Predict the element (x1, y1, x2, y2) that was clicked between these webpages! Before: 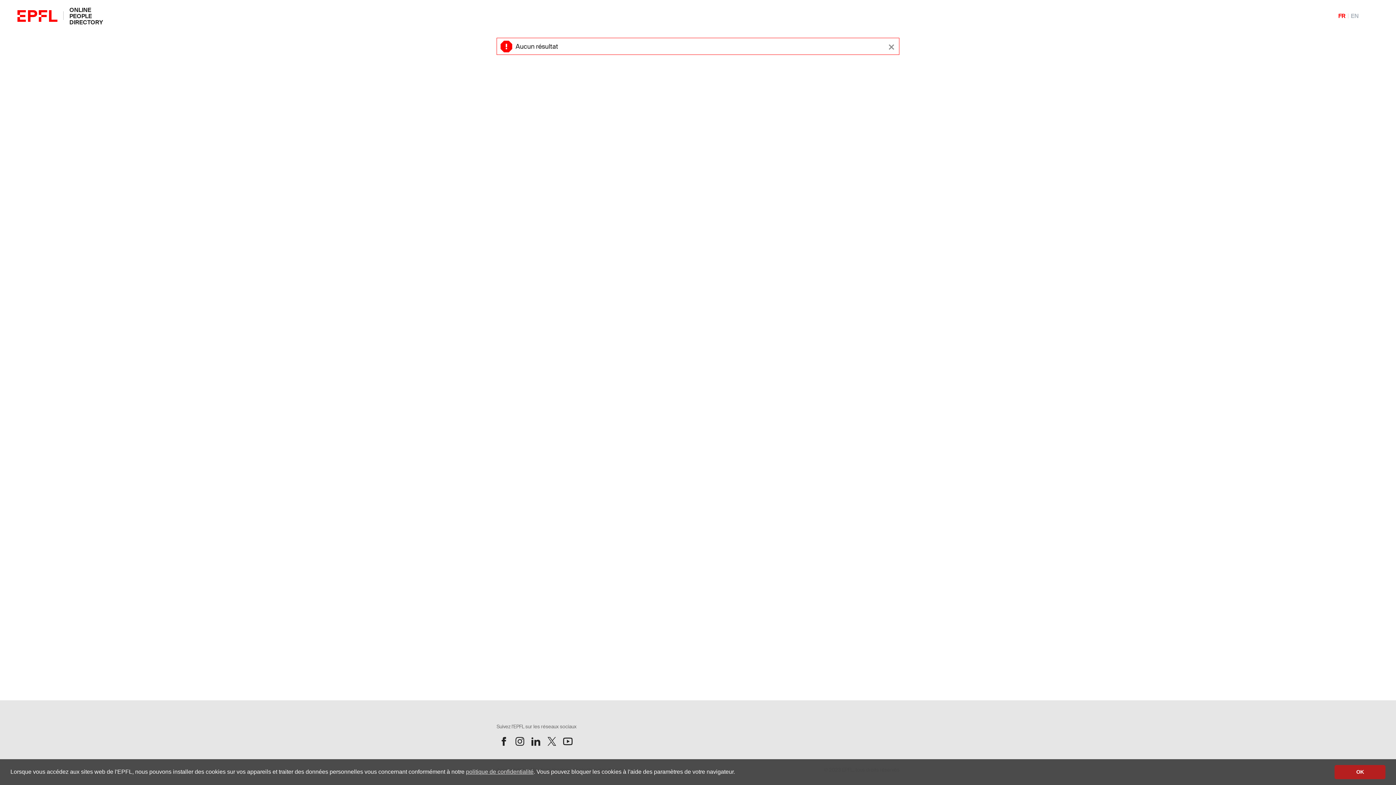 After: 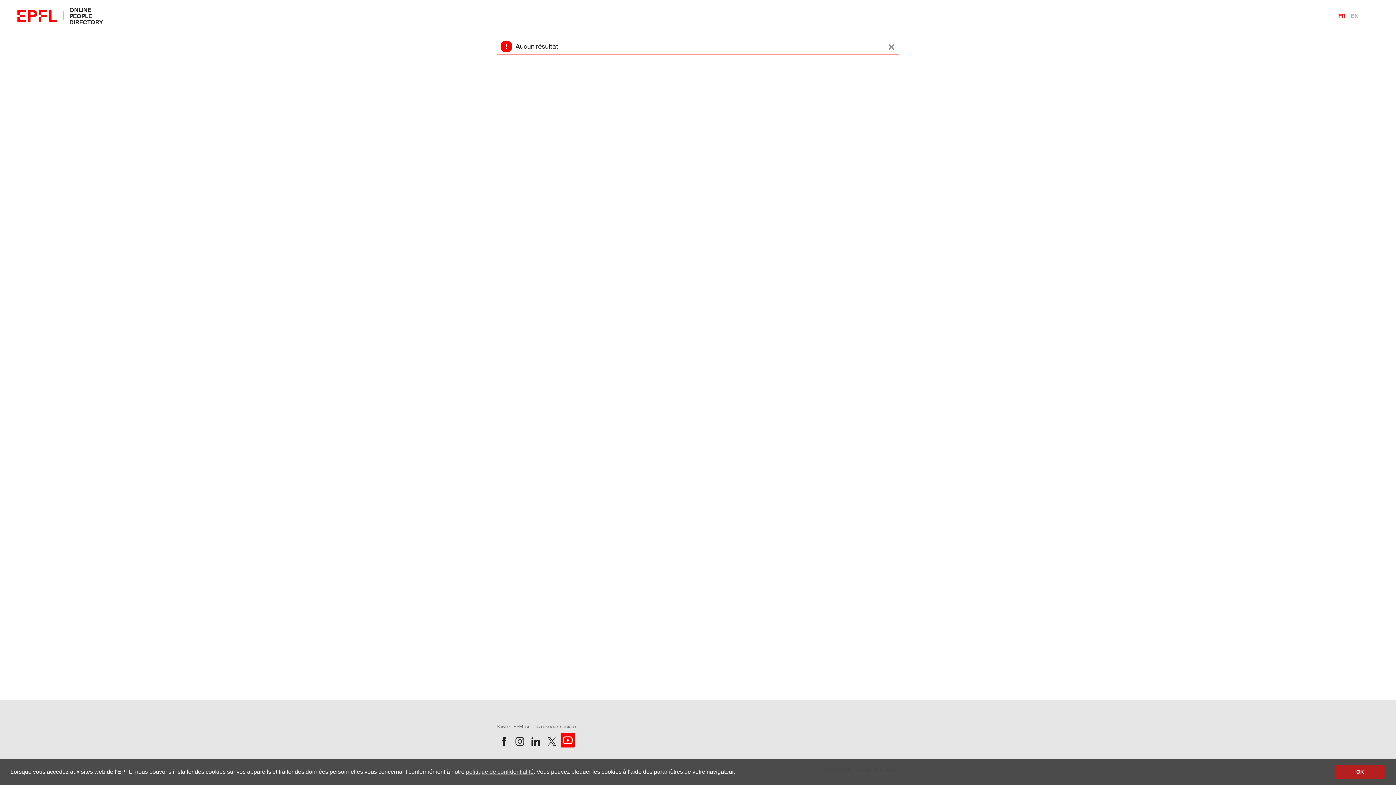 Action: label: Suivez l'EPFL sur Youtube bbox: (560, 734, 575, 749)